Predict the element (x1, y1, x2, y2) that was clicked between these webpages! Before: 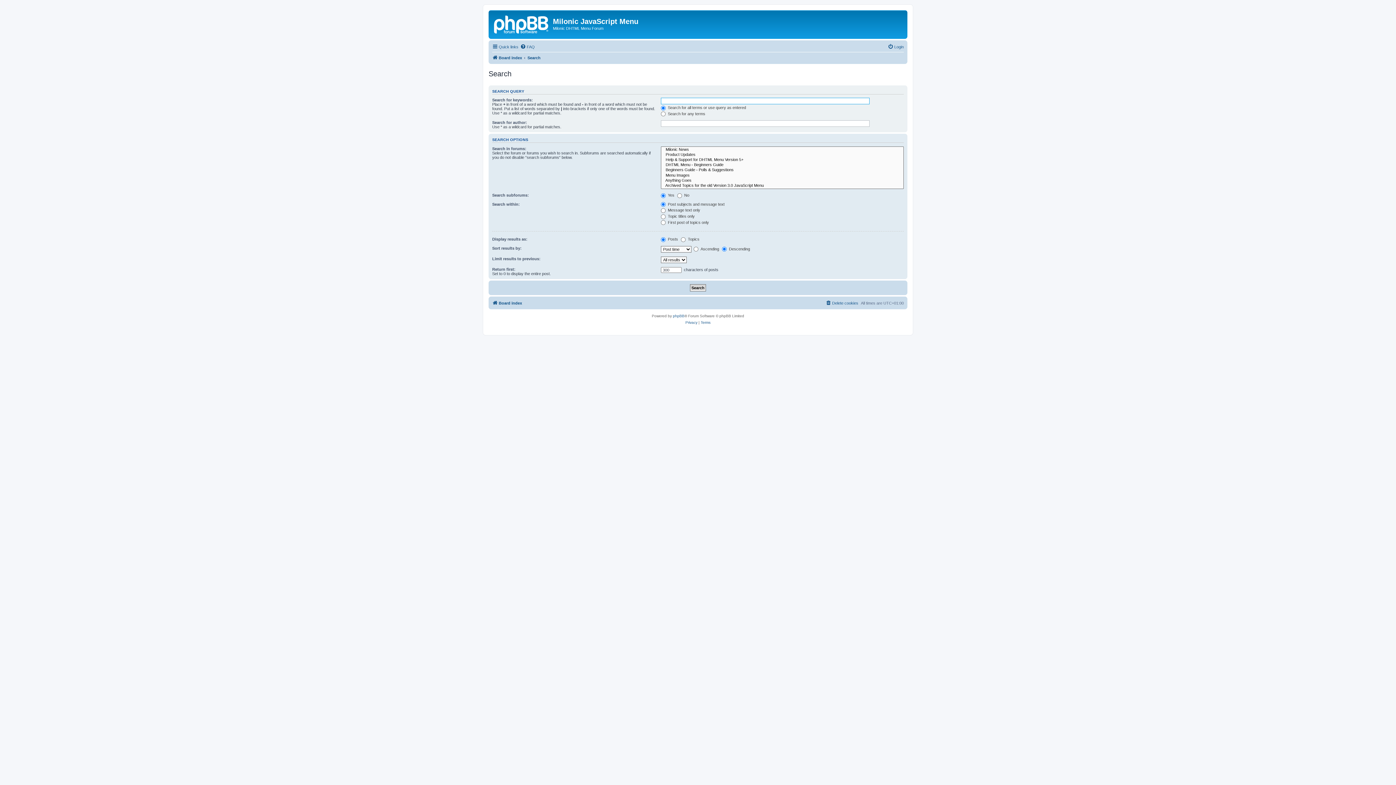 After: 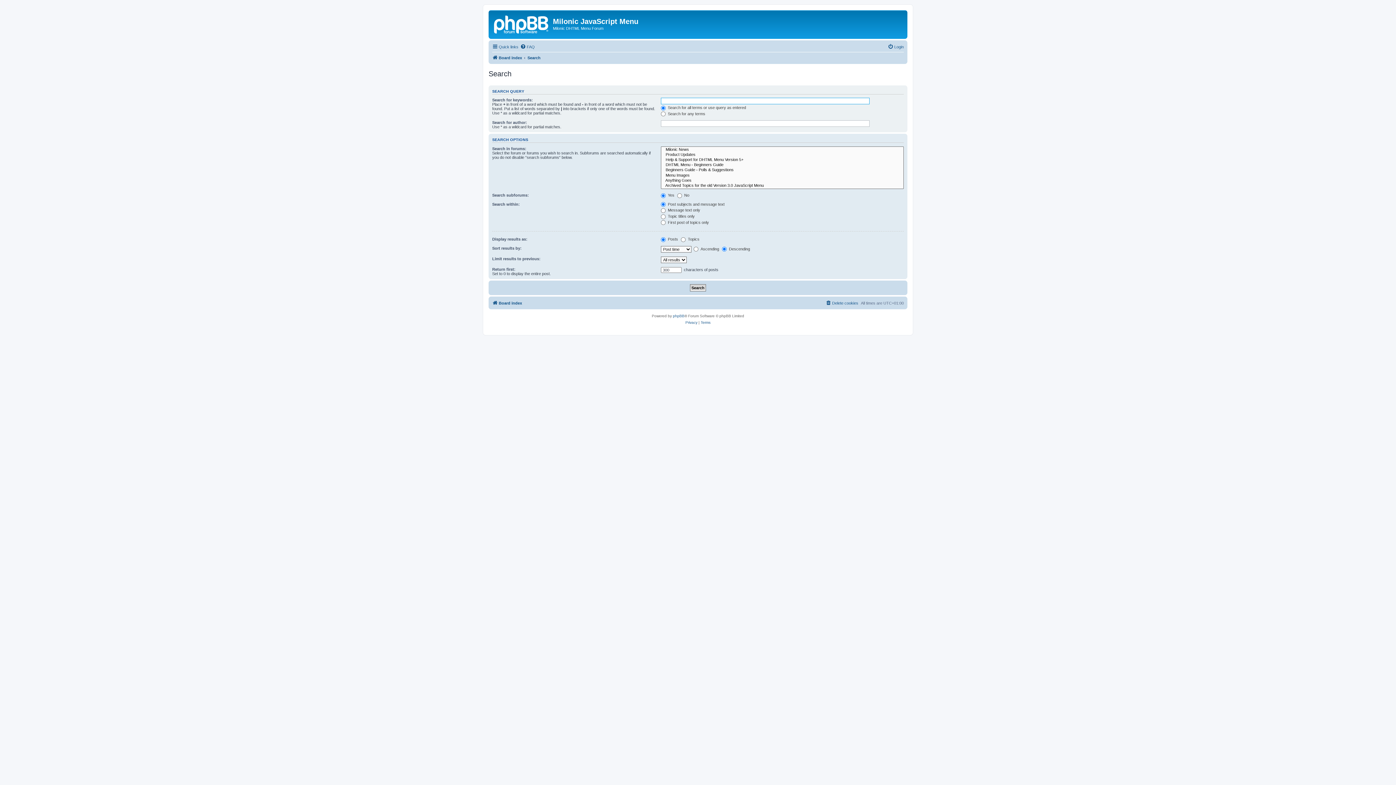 Action: label: Search bbox: (527, 53, 540, 62)